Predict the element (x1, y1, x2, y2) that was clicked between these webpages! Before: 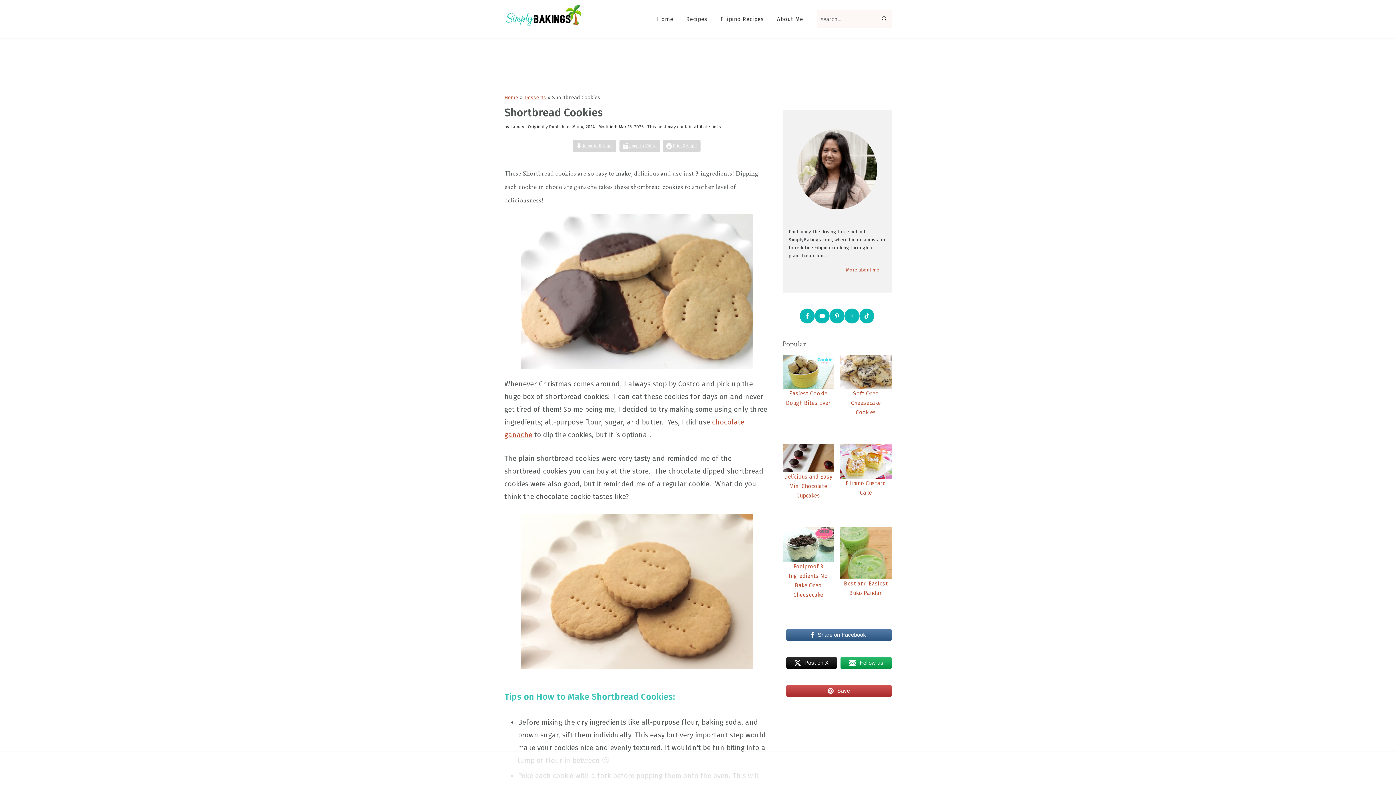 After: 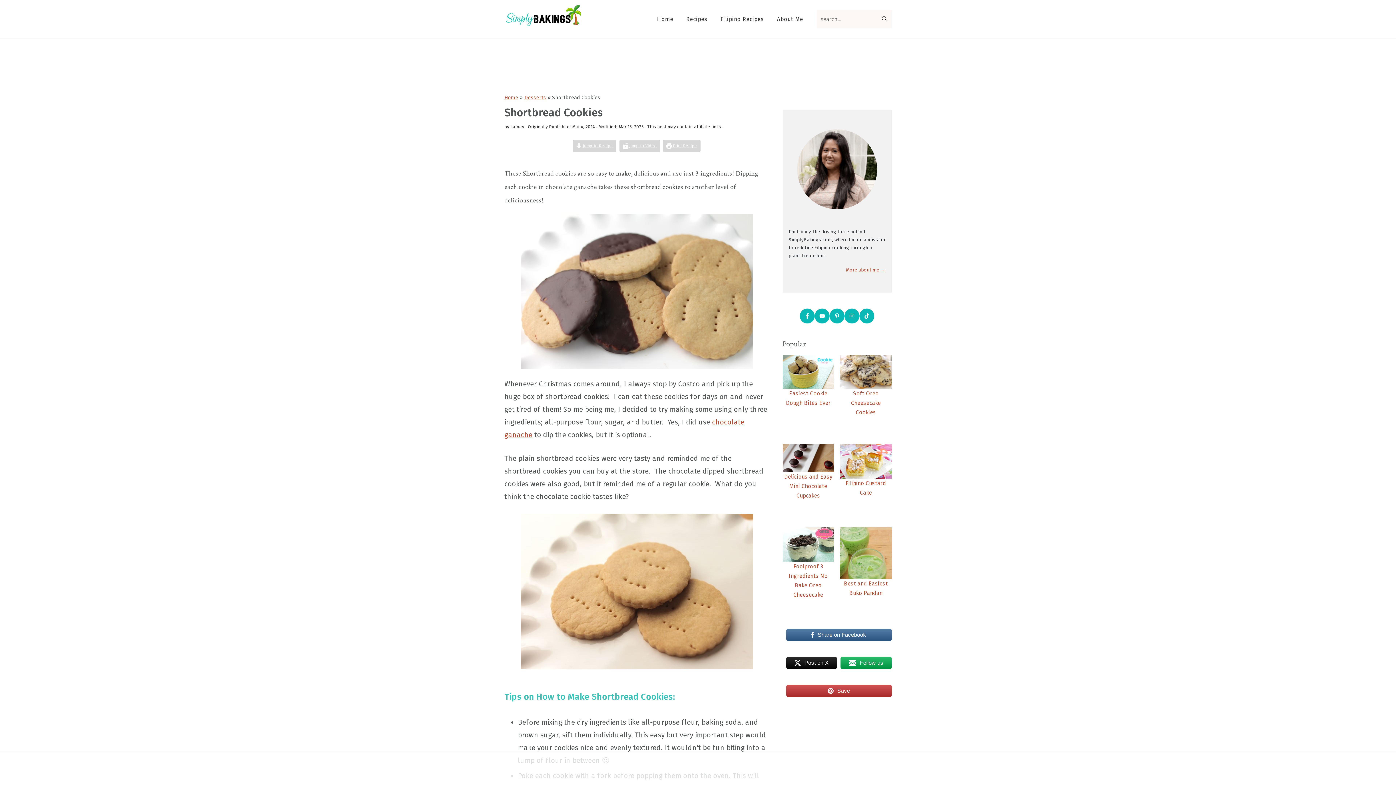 Action: label:  Print Recipe bbox: (663, 140, 700, 152)